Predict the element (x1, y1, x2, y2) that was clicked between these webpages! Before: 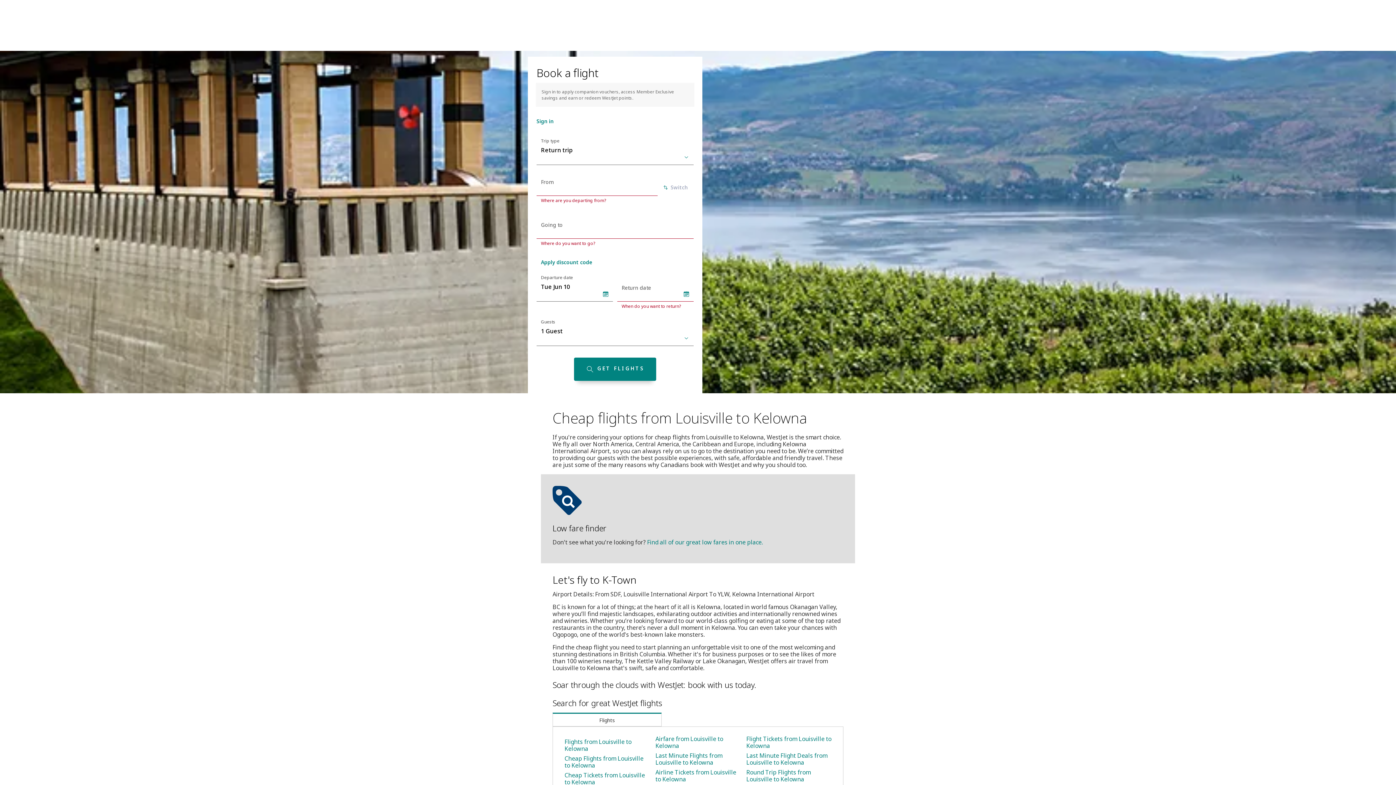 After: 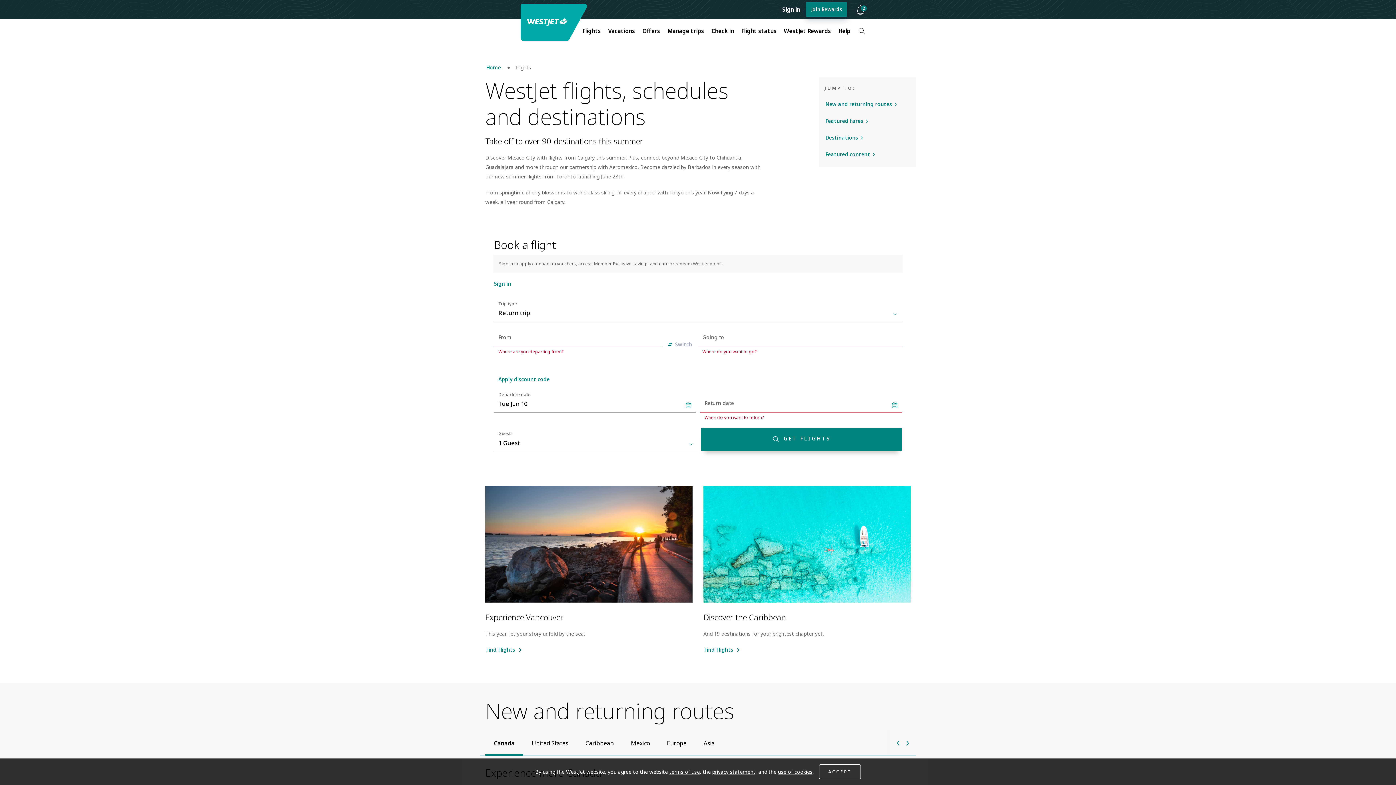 Action: bbox: (655, 775, 735, 790) label: Airline Tickets from Louisville to Kelowna